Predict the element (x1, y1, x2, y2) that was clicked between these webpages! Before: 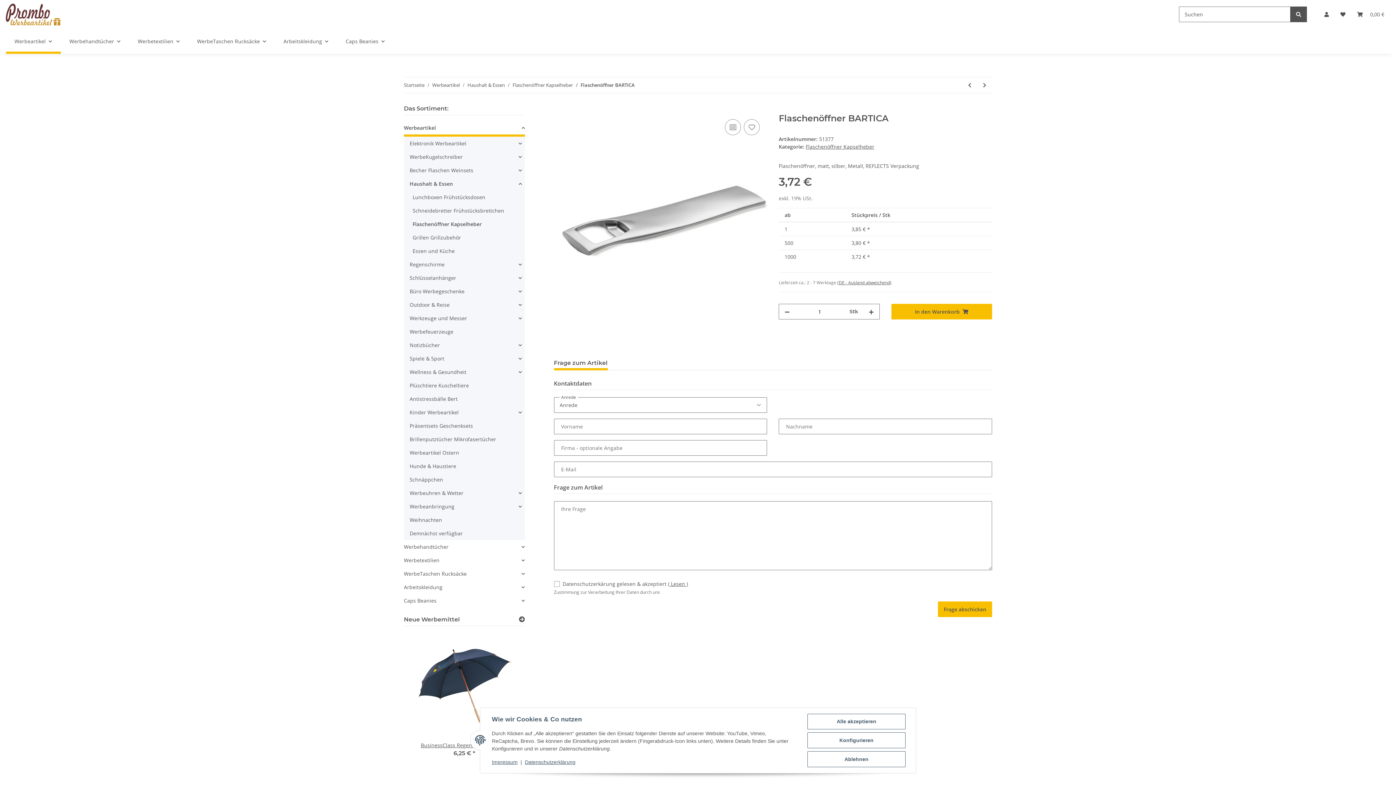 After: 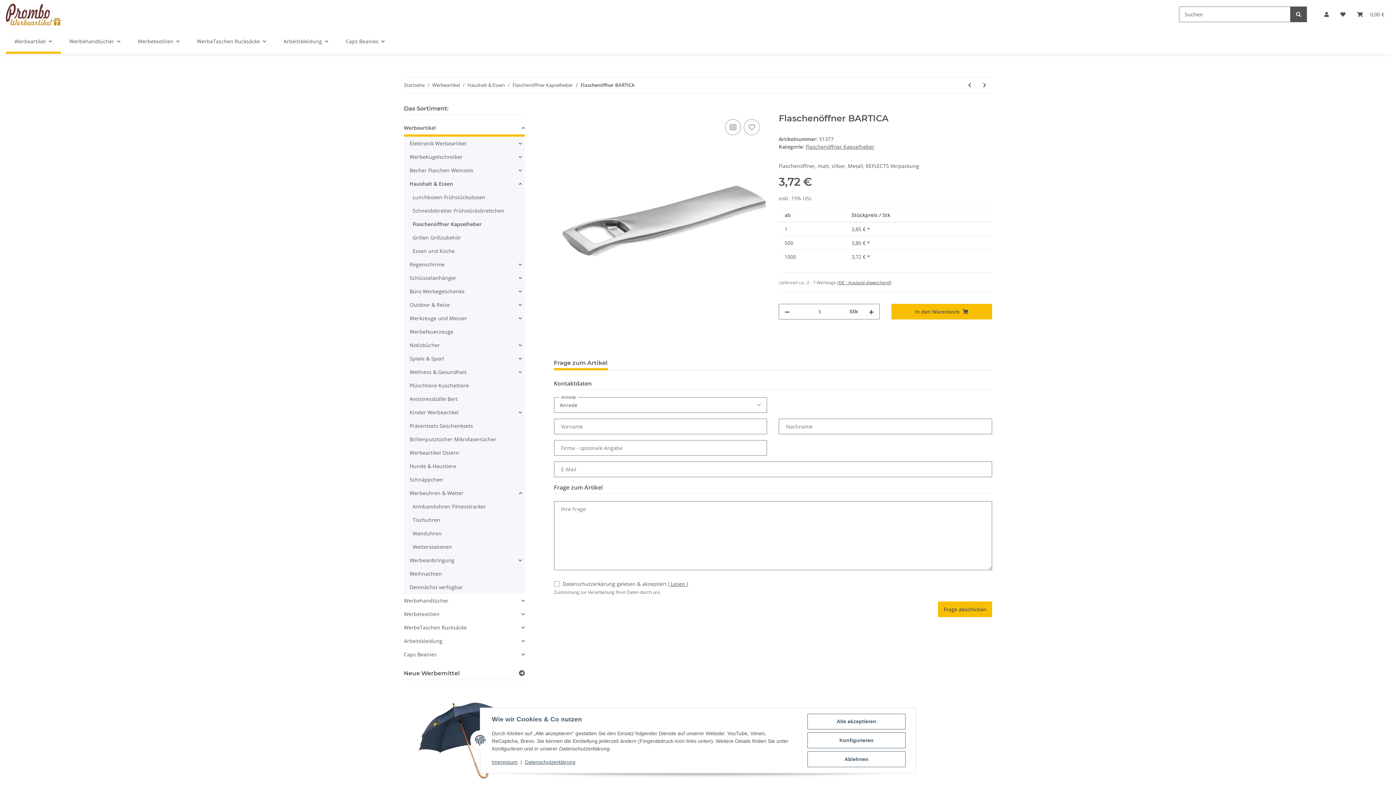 Action: label: Werbeuhren & Wetter bbox: (406, 486, 524, 500)